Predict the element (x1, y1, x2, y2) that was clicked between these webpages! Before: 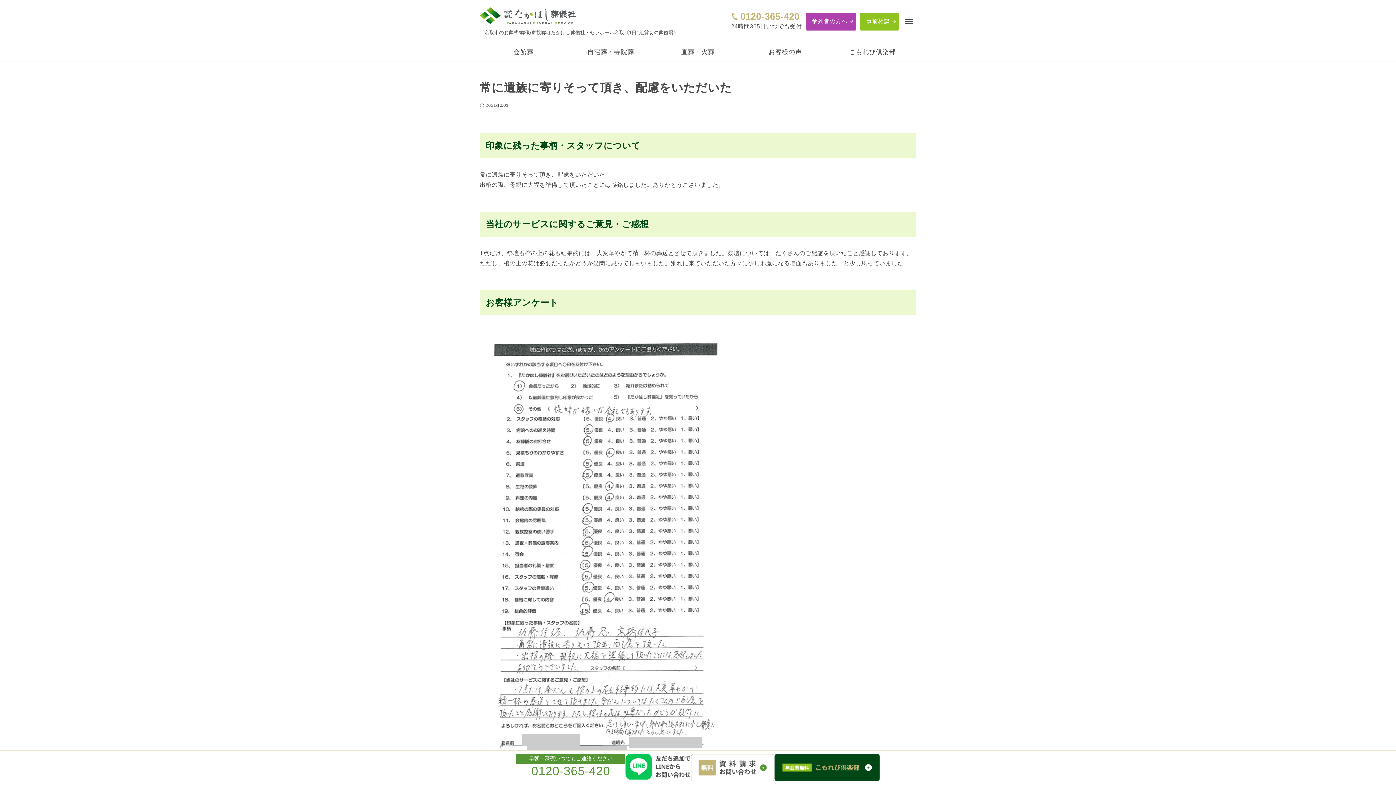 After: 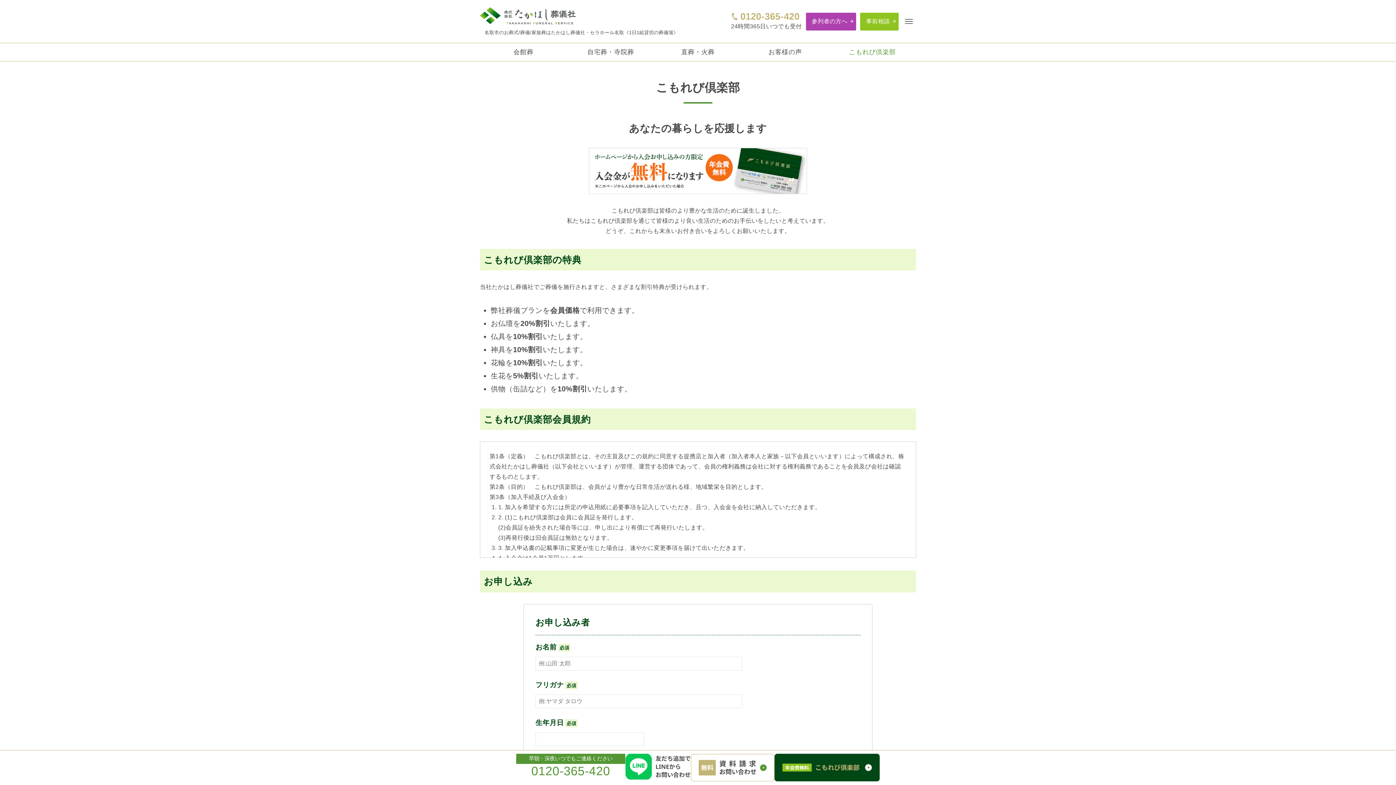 Action: bbox: (829, 43, 916, 61) label: こもれび倶楽部